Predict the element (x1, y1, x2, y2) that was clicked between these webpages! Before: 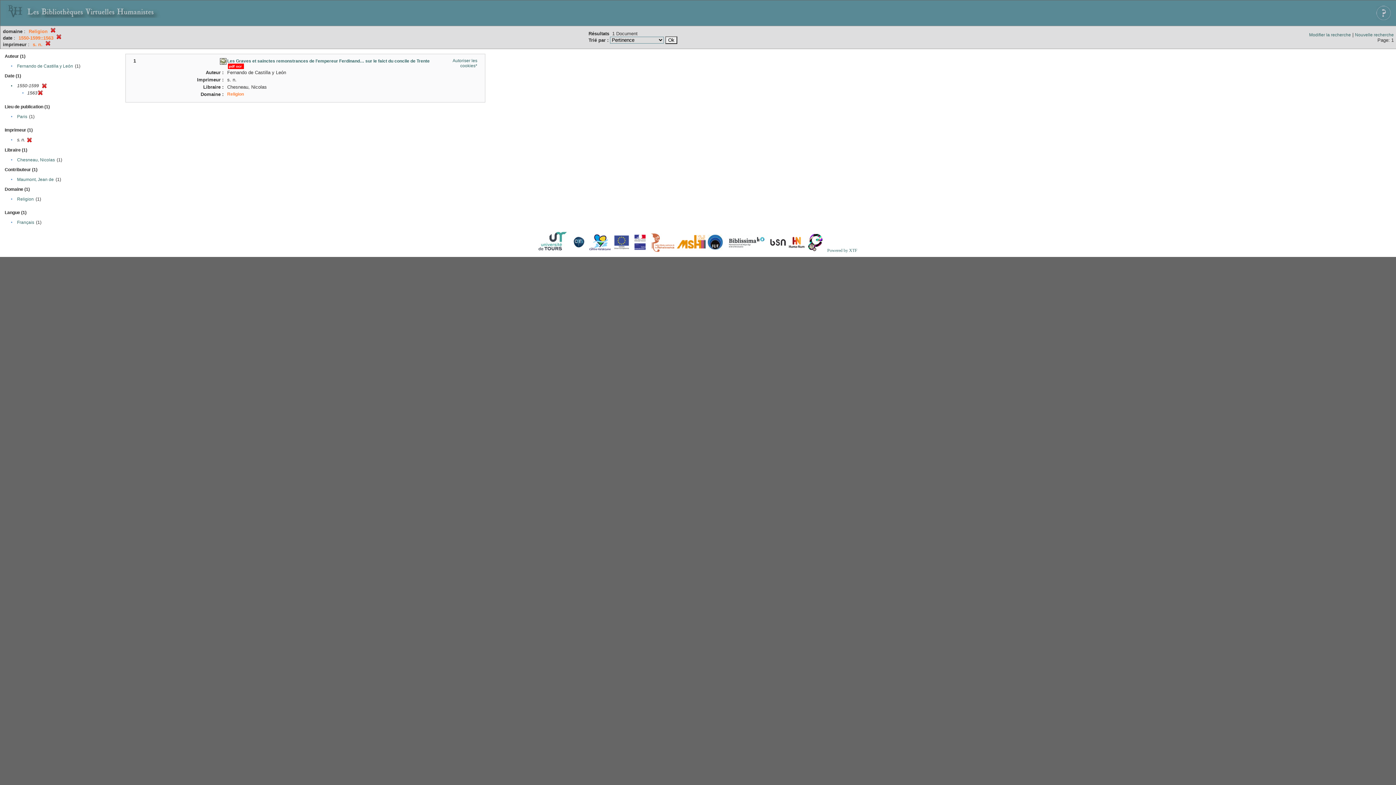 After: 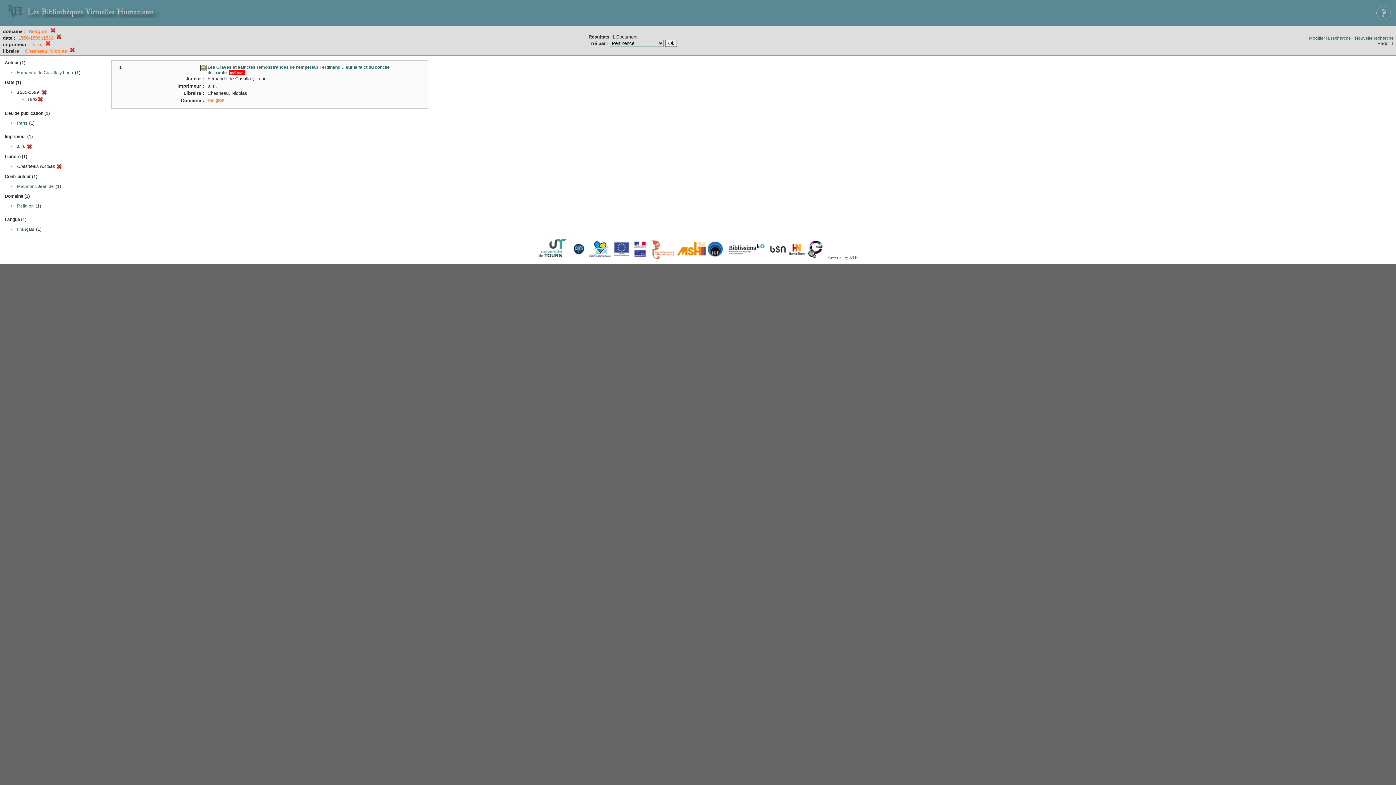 Action: bbox: (17, 157, 54, 162) label: Chesneau, Nicolas